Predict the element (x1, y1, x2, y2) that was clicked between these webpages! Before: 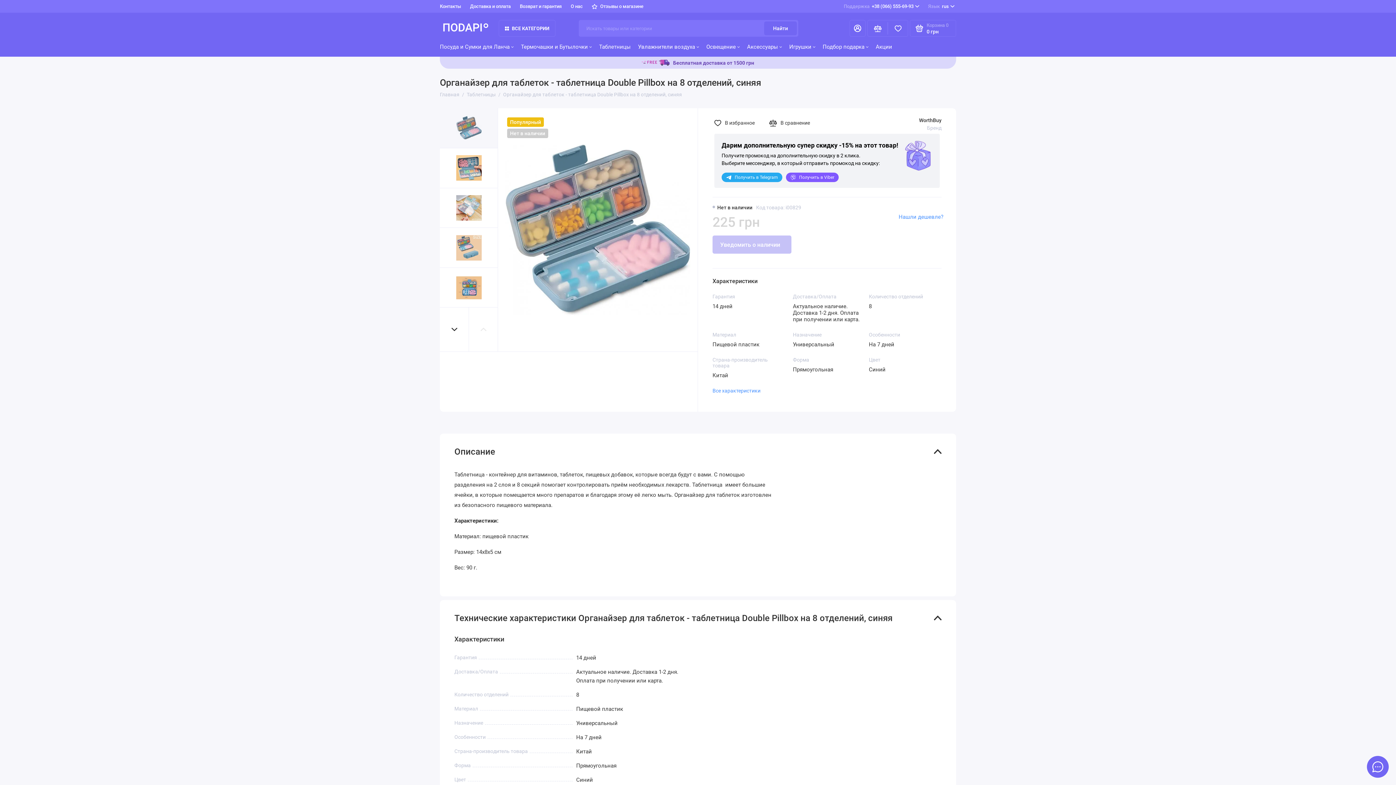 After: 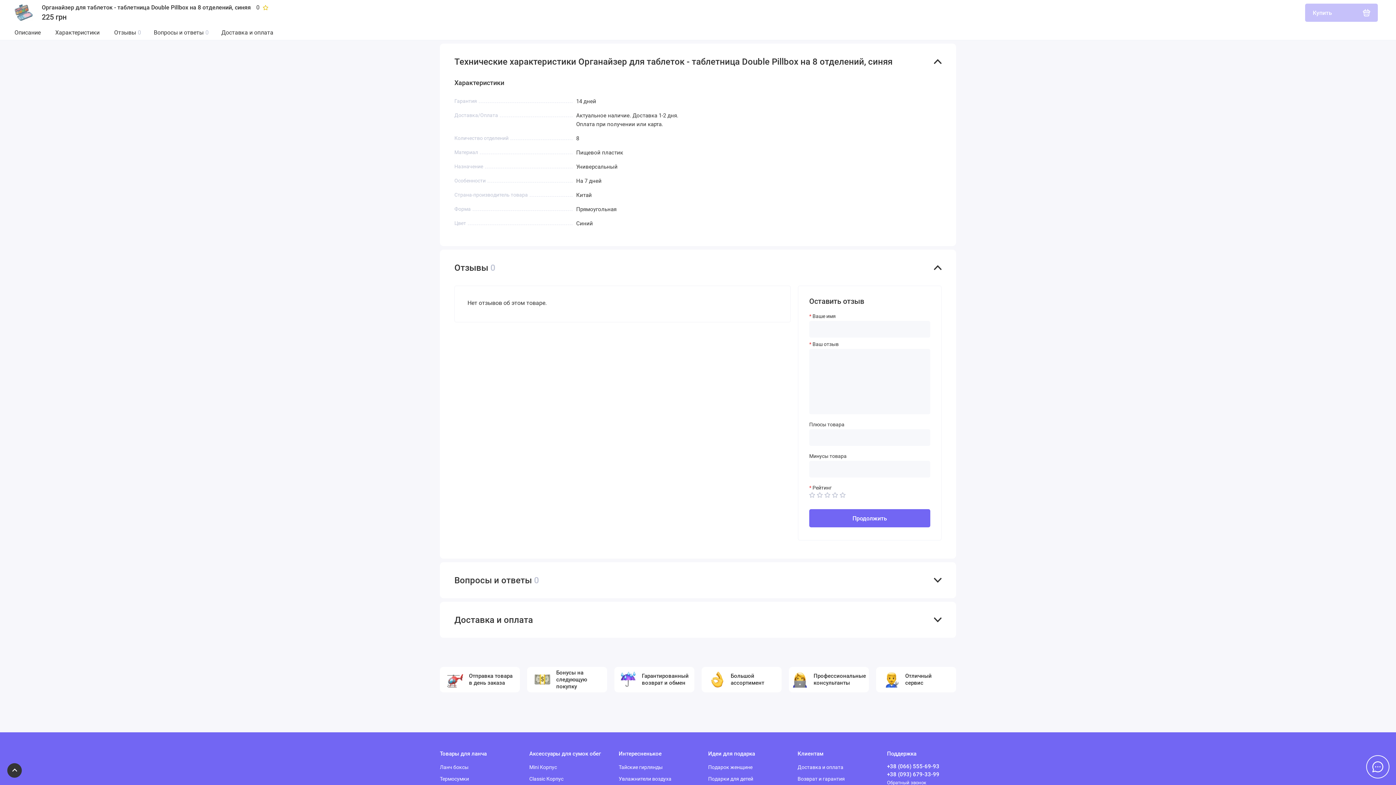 Action: label: Все характеристики bbox: (712, 388, 760, 393)